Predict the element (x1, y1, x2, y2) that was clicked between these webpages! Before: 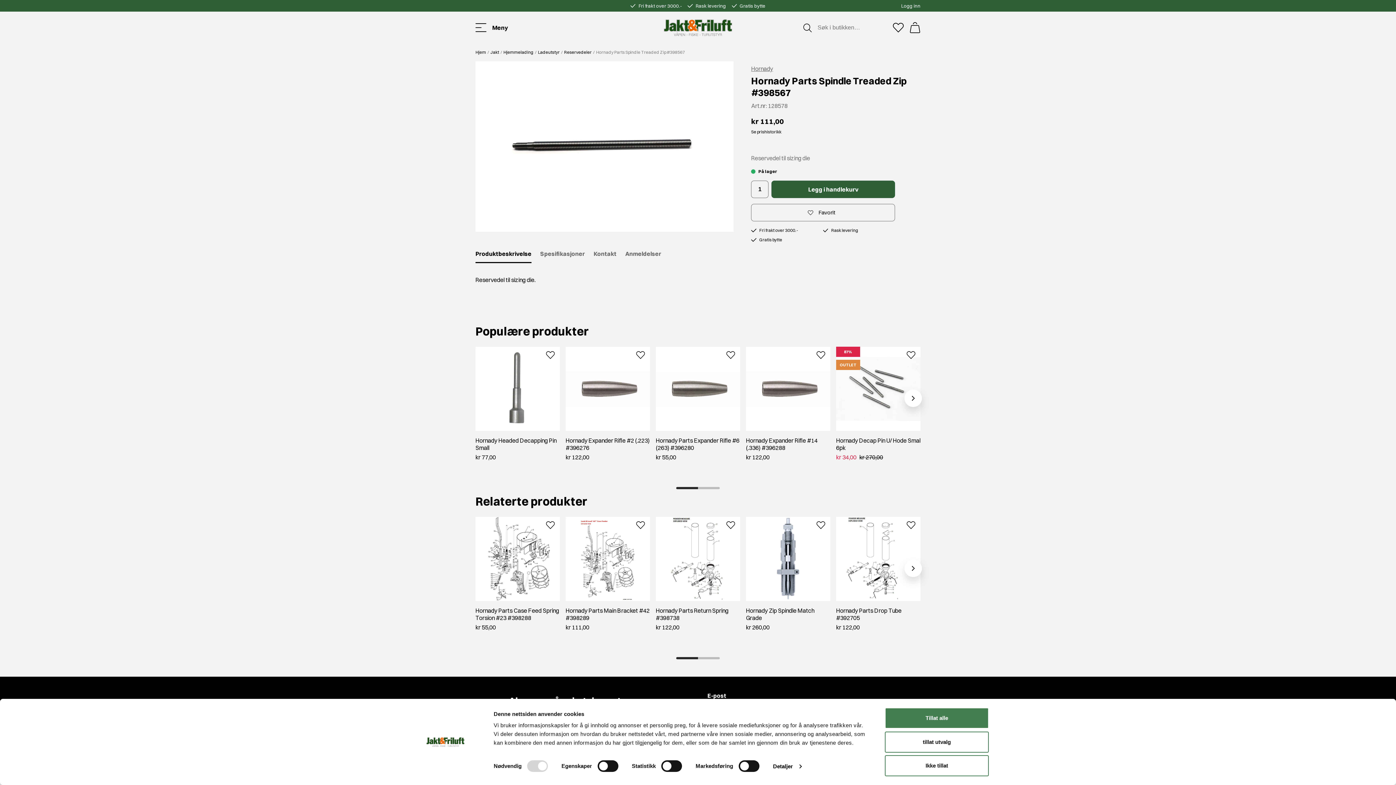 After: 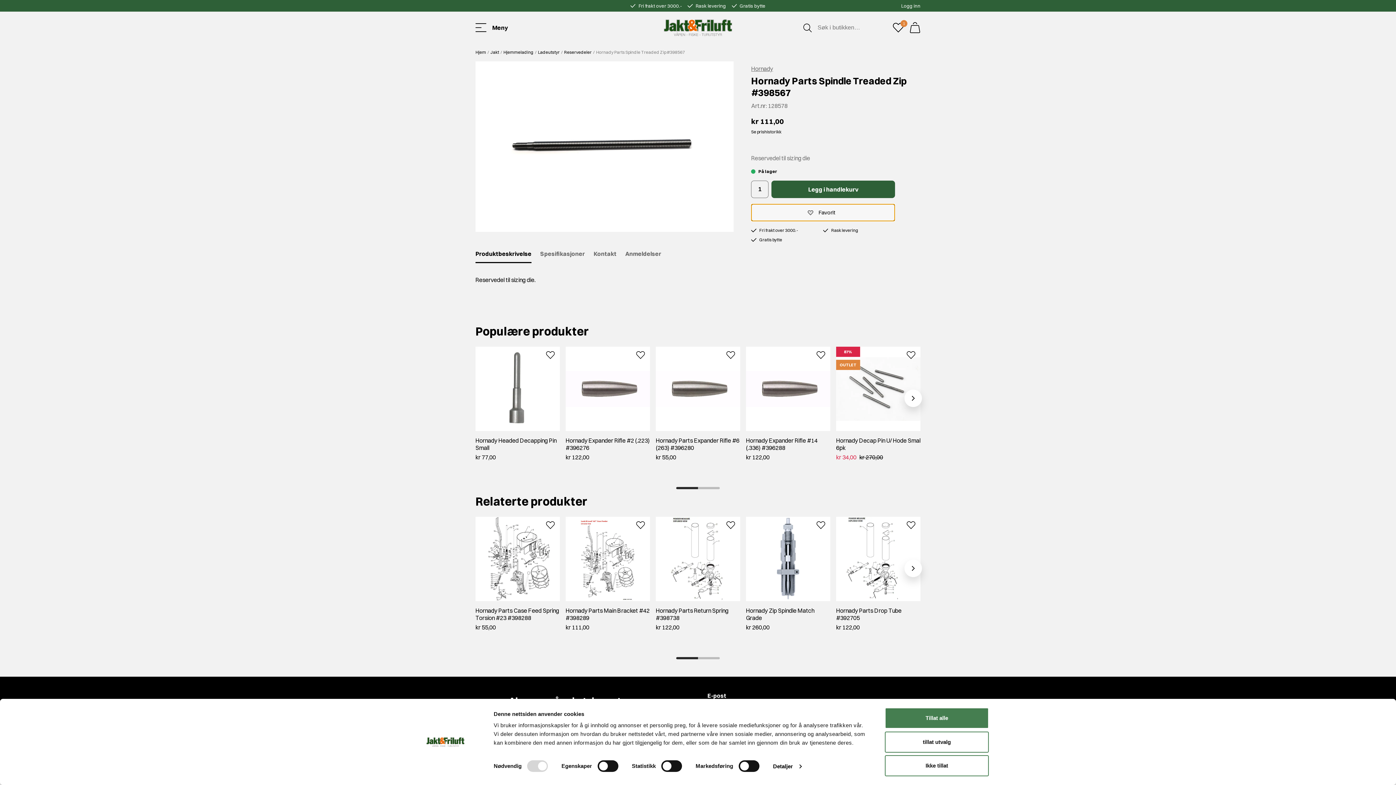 Action: bbox: (751, 204, 895, 221) label: Add to favourites